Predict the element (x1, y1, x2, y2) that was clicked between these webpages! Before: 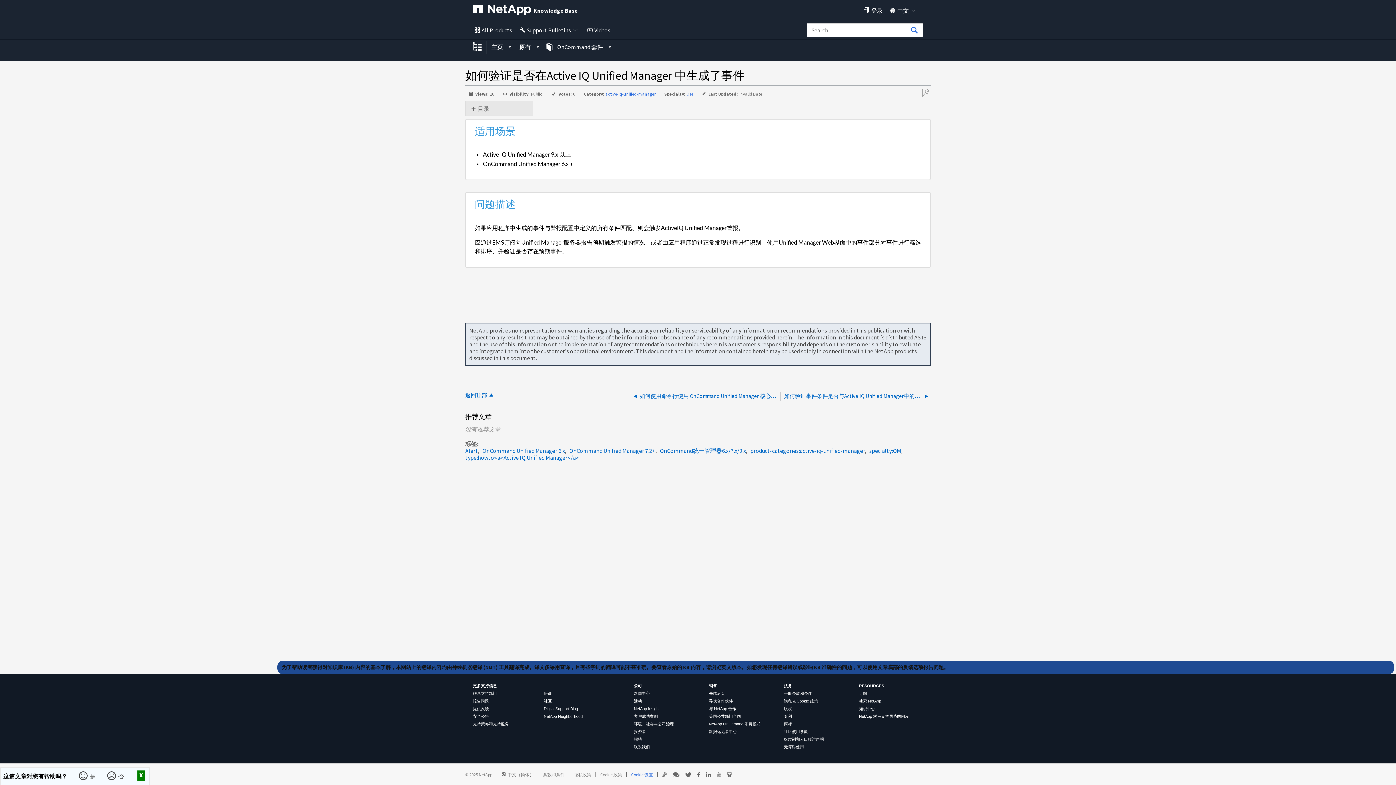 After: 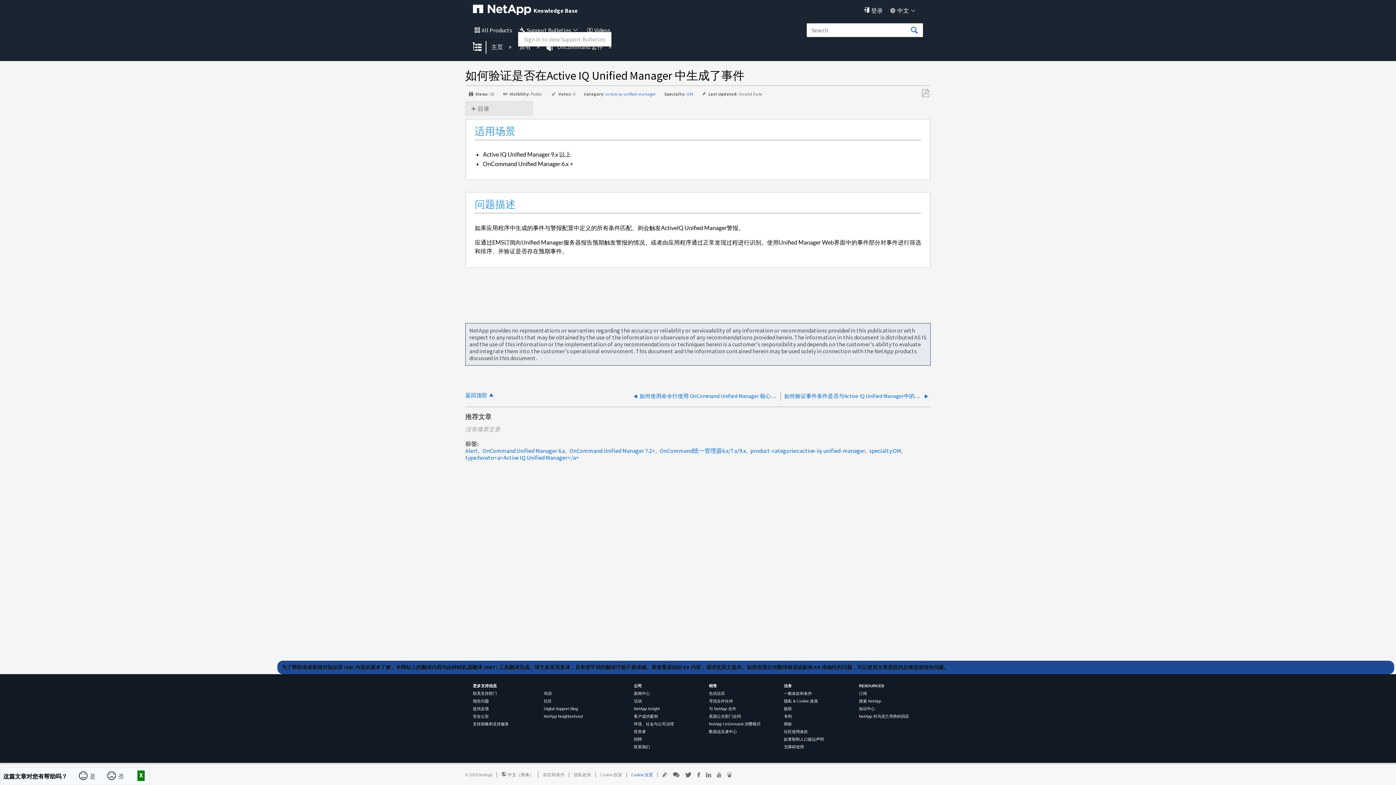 Action: bbox: (518, 26, 579, 33) label: Support Bulletins